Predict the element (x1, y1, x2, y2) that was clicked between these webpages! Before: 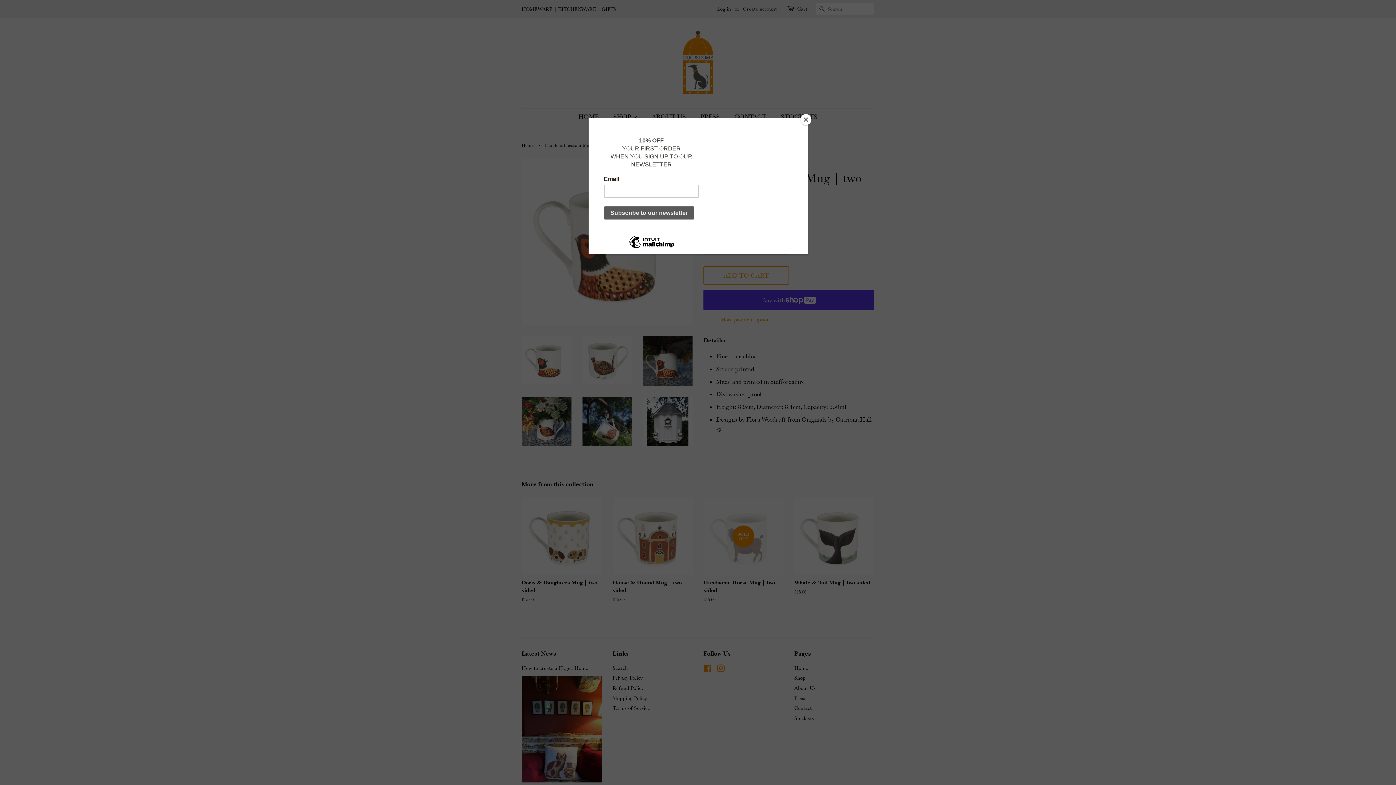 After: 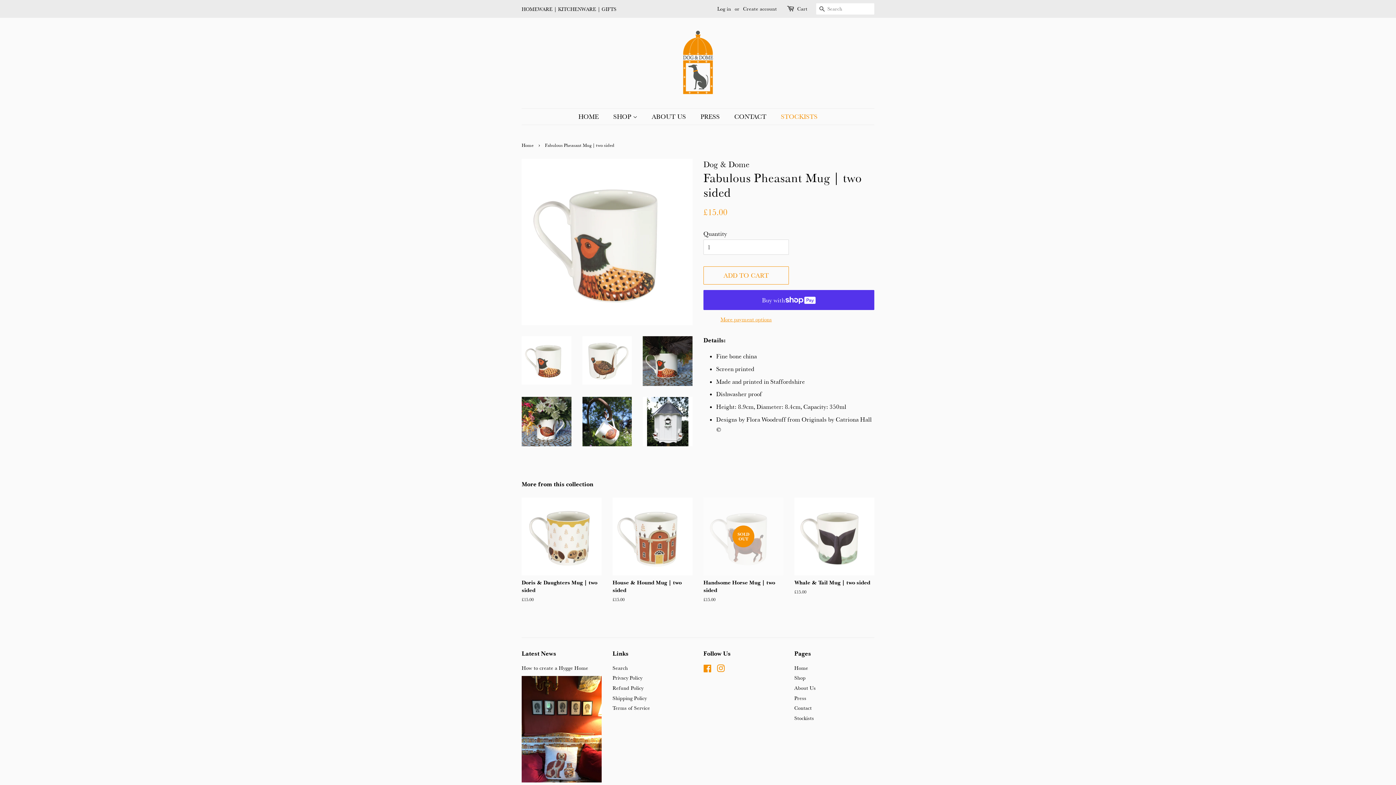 Action: label: Close bbox: (800, 114, 811, 125)